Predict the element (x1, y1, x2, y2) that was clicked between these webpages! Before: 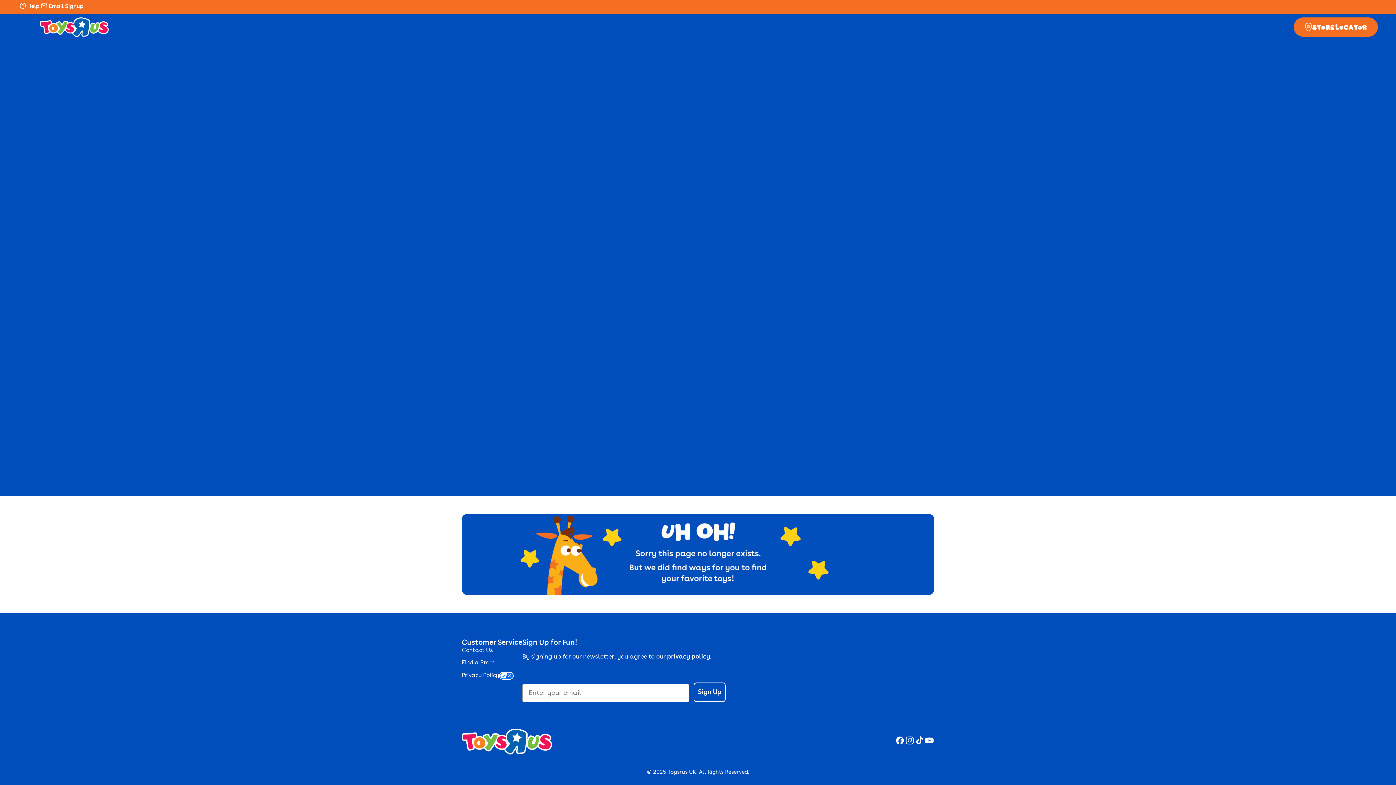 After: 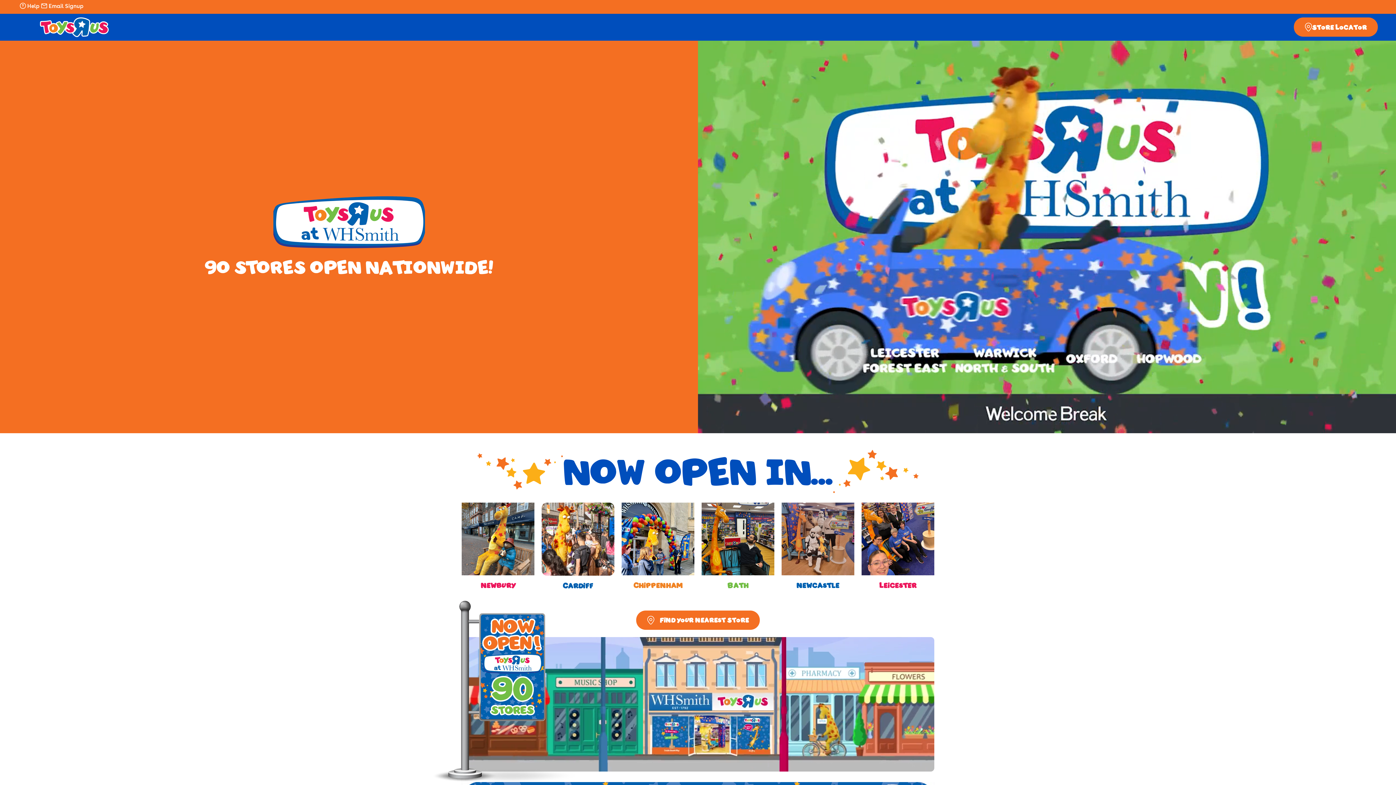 Action: label: Toysrus UK bbox: (667, 770, 696, 775)